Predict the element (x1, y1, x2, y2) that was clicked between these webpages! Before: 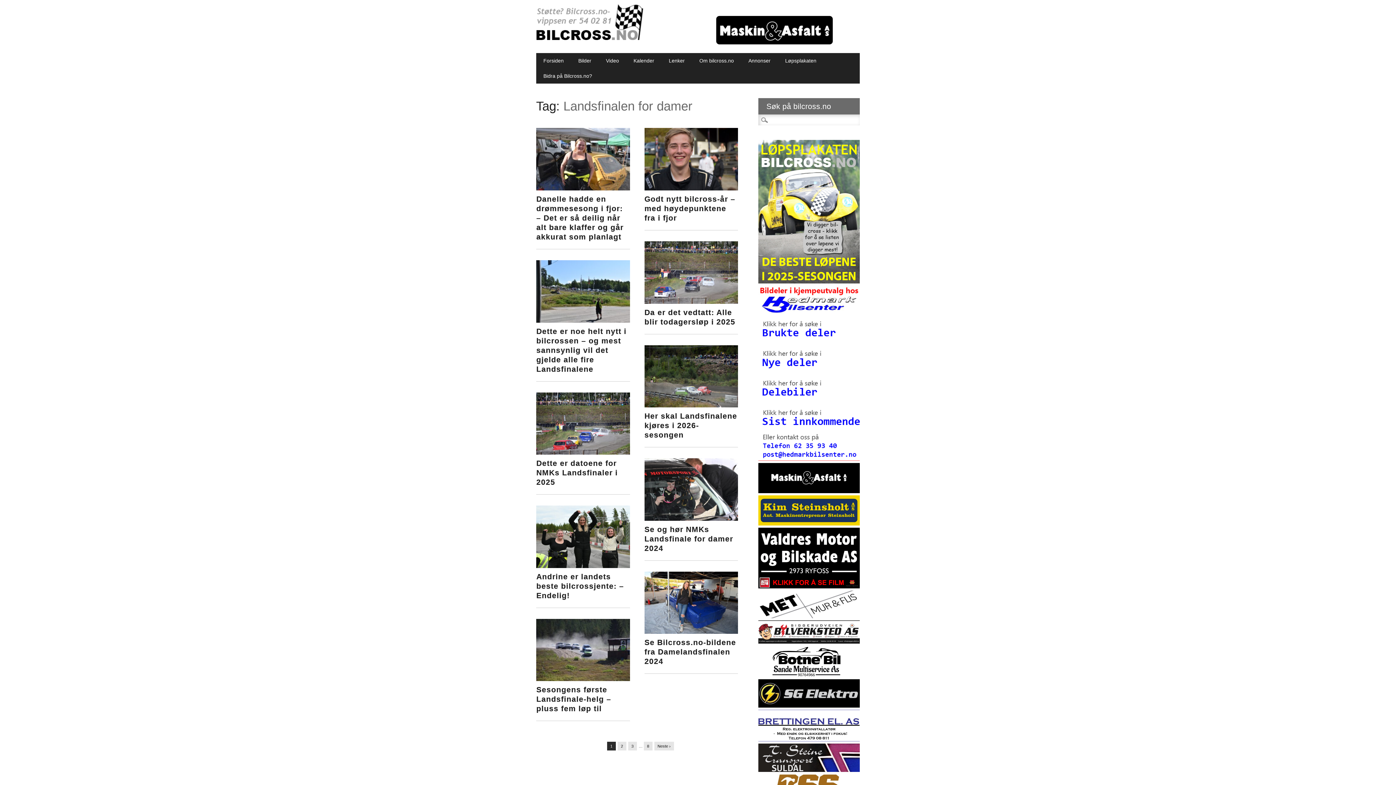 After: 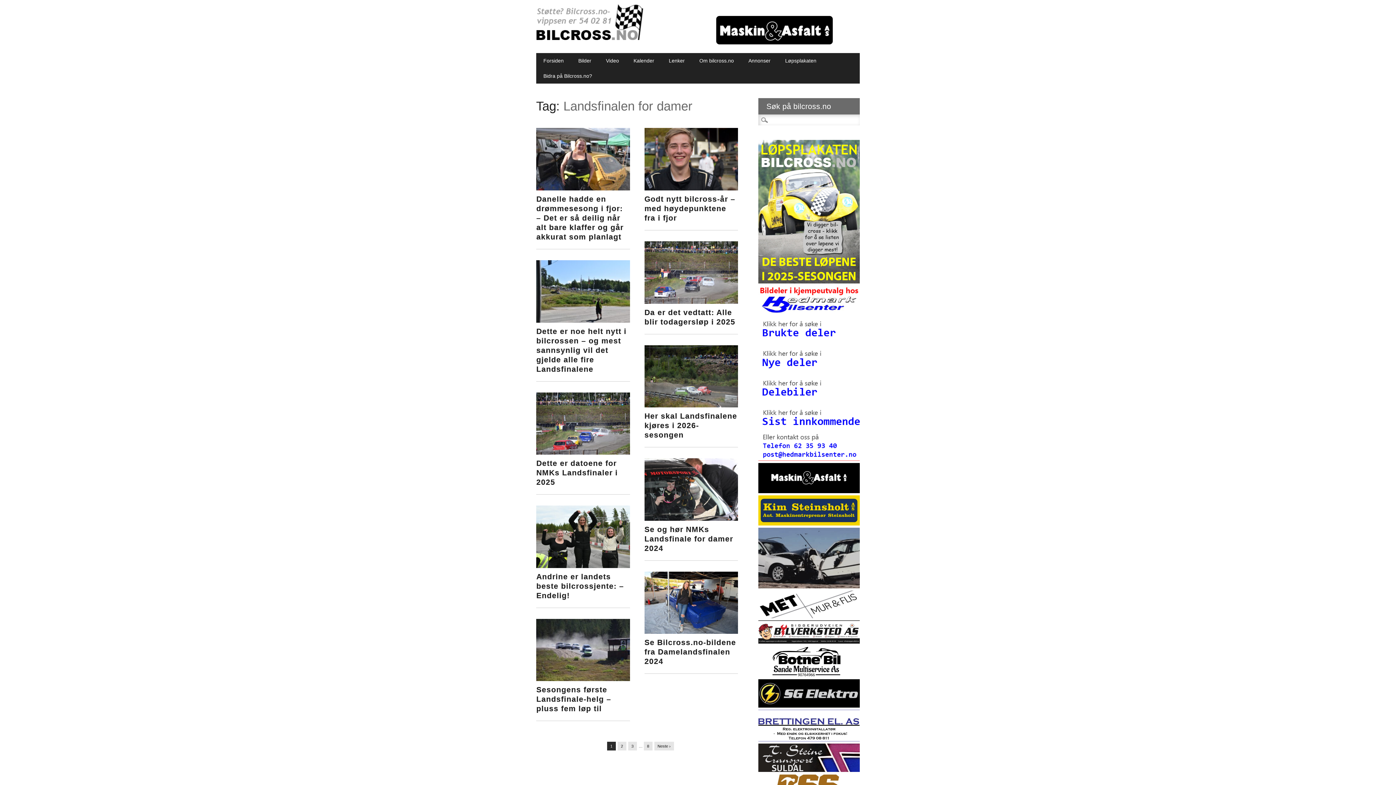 Action: bbox: (758, 584, 860, 589)